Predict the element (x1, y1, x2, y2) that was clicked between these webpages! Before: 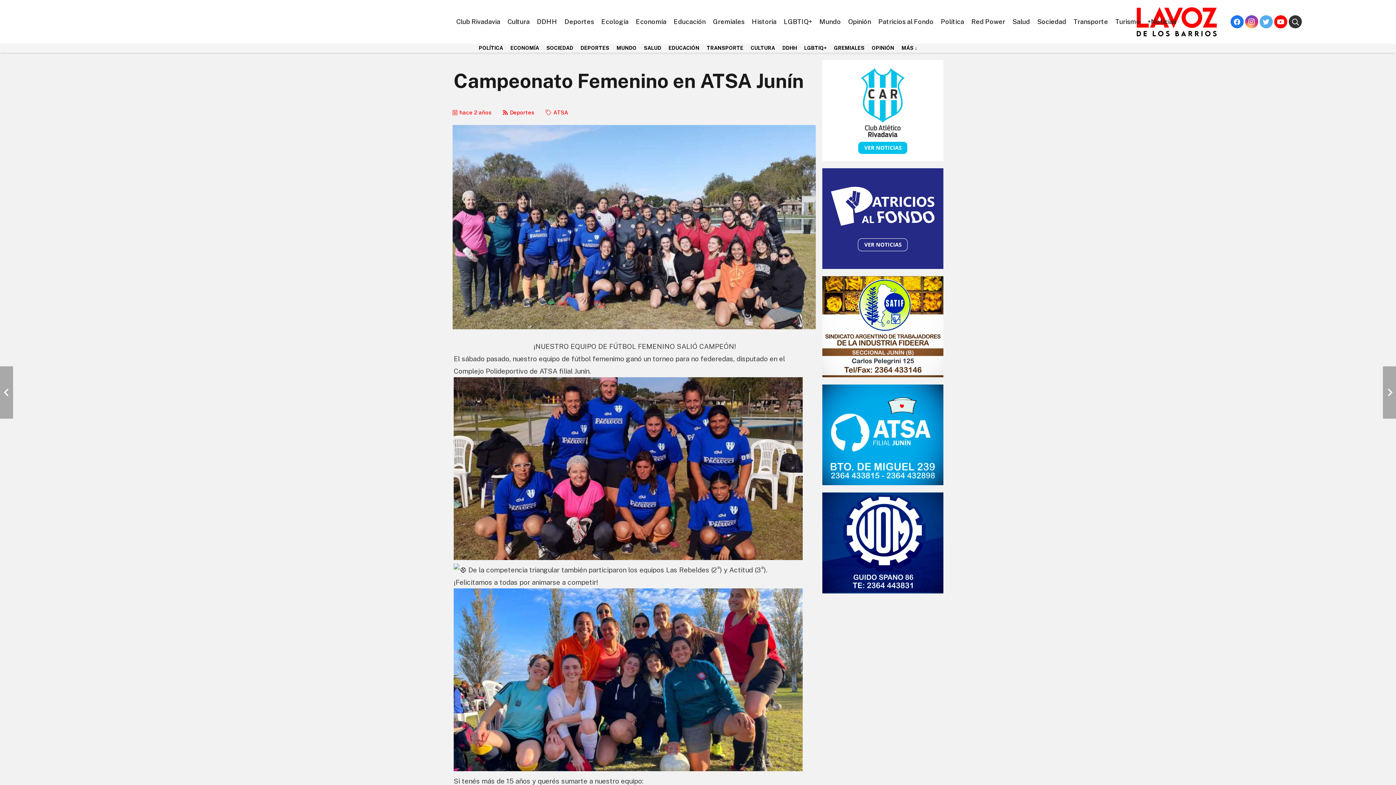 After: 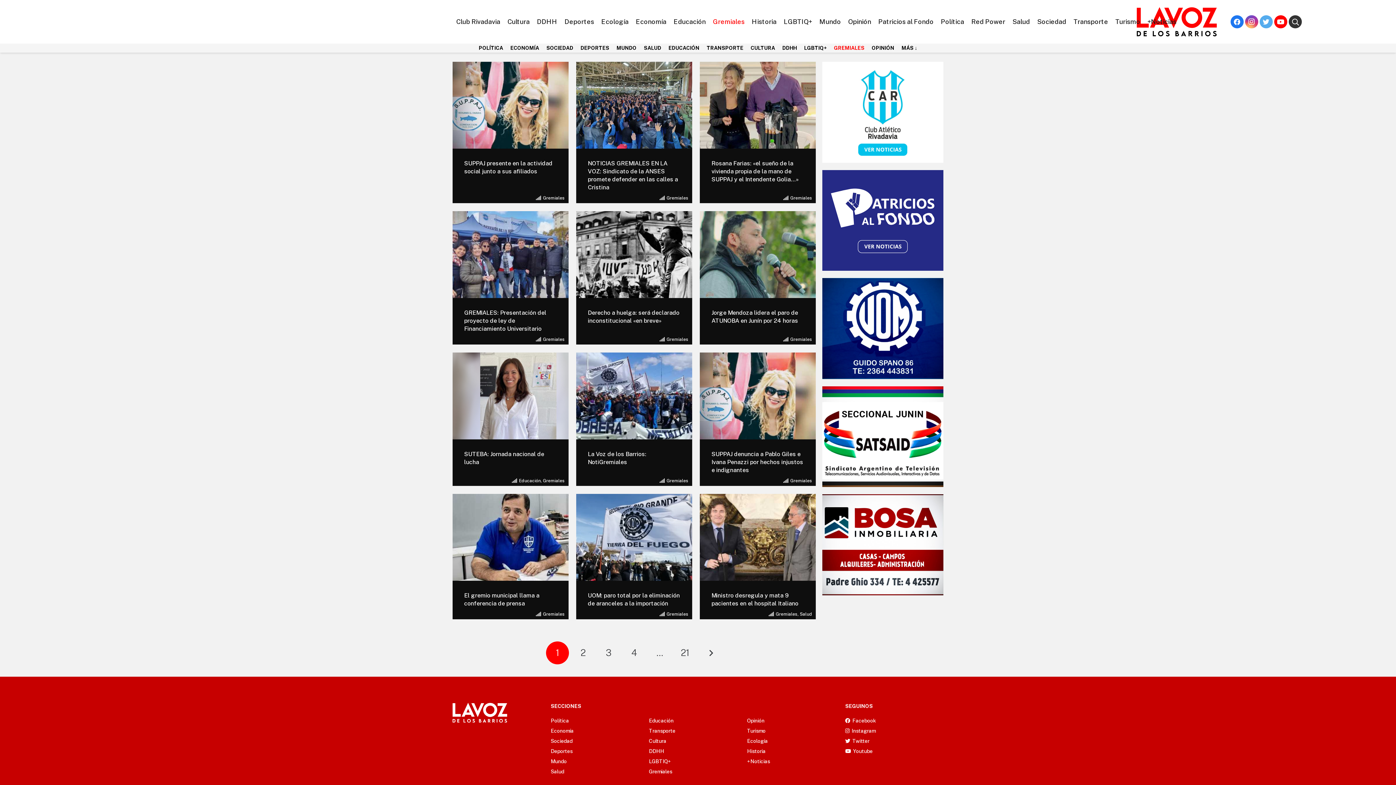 Action: bbox: (709, 18, 748, 25) label: Gremiales